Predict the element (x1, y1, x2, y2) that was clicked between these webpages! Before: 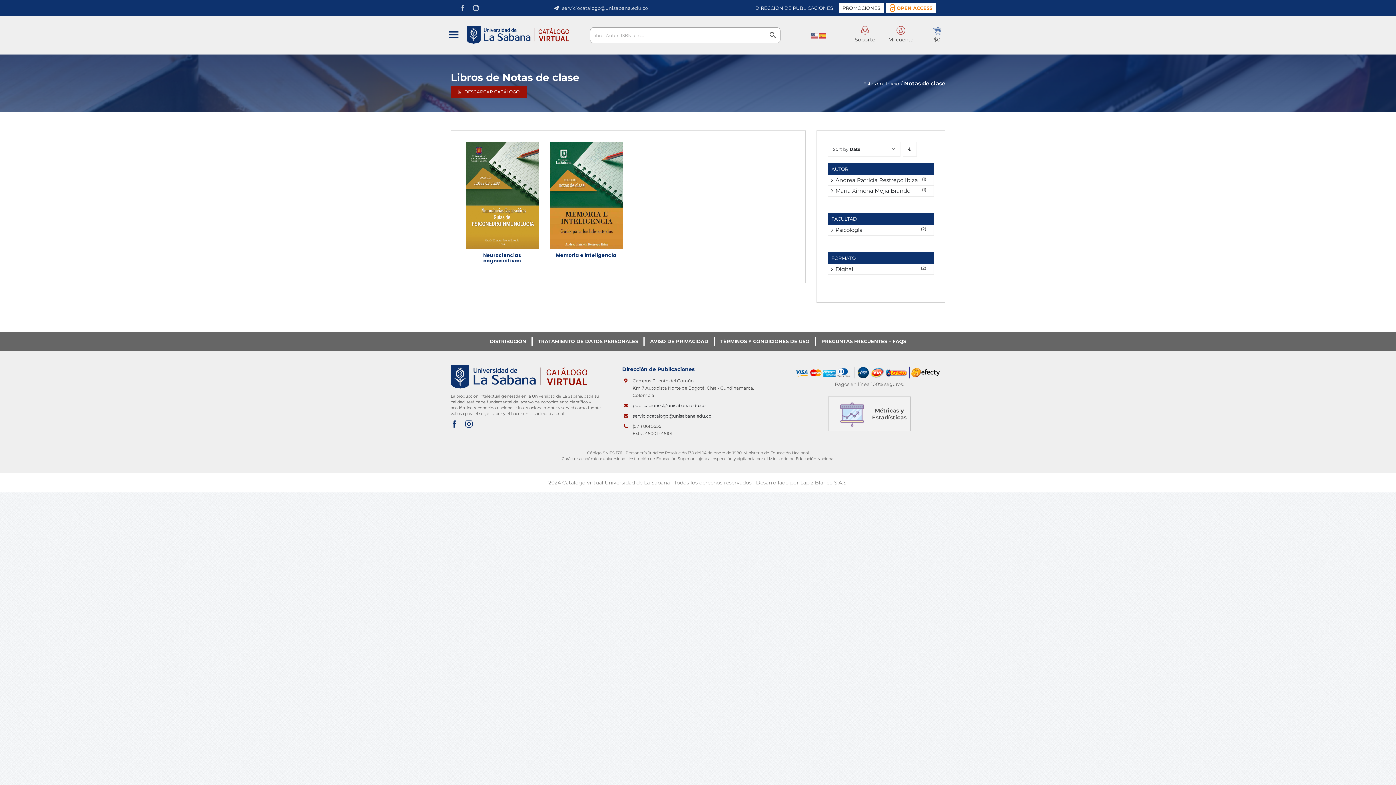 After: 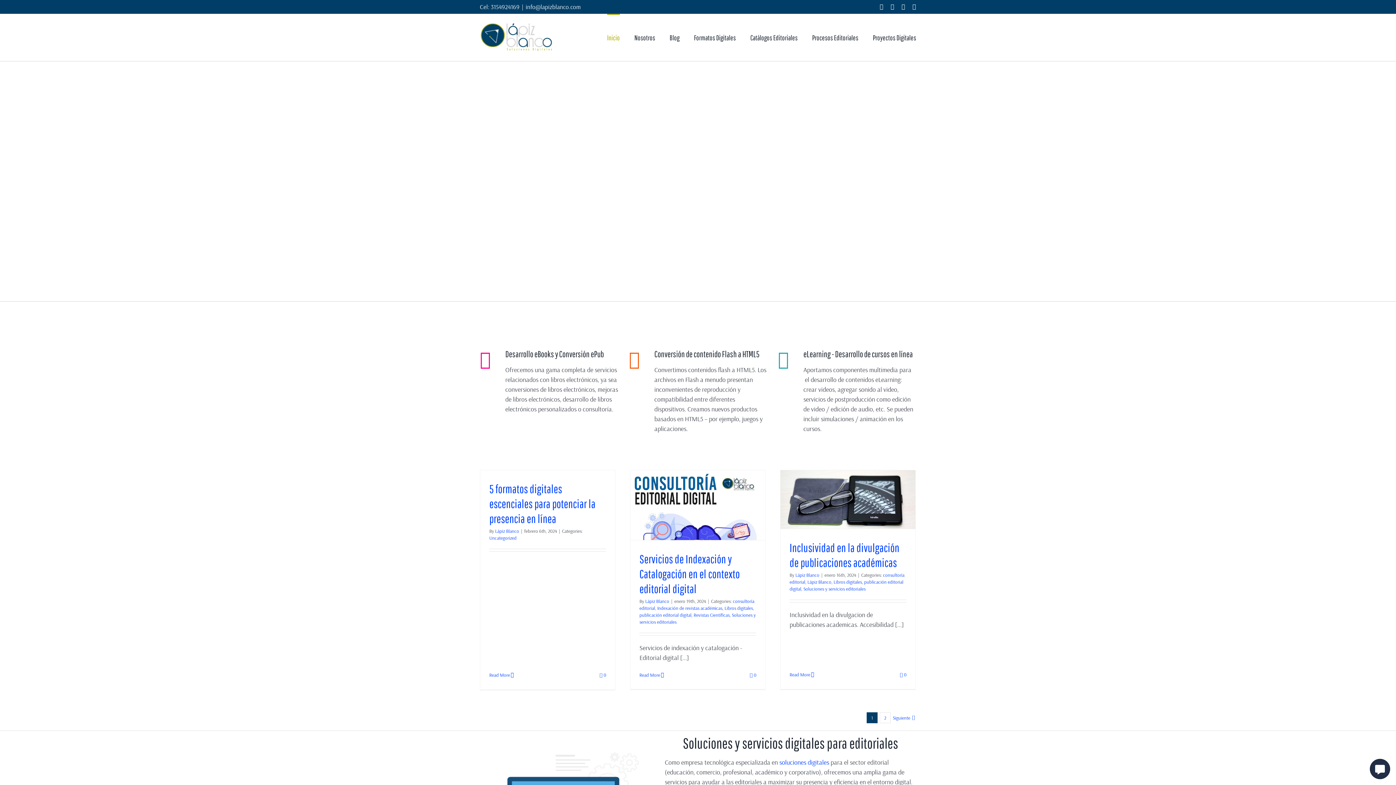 Action: label: Lápiz Blanco S.A.S. bbox: (800, 479, 847, 486)